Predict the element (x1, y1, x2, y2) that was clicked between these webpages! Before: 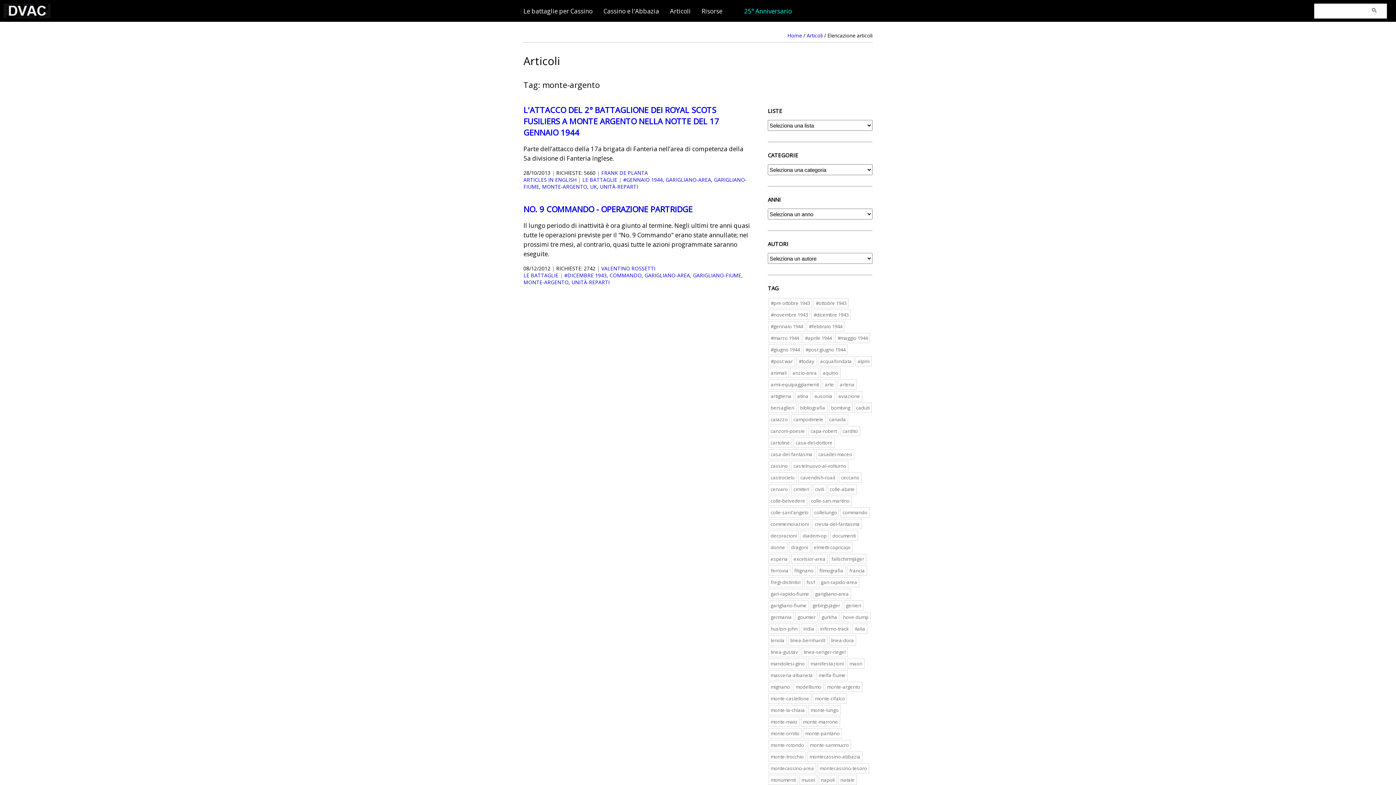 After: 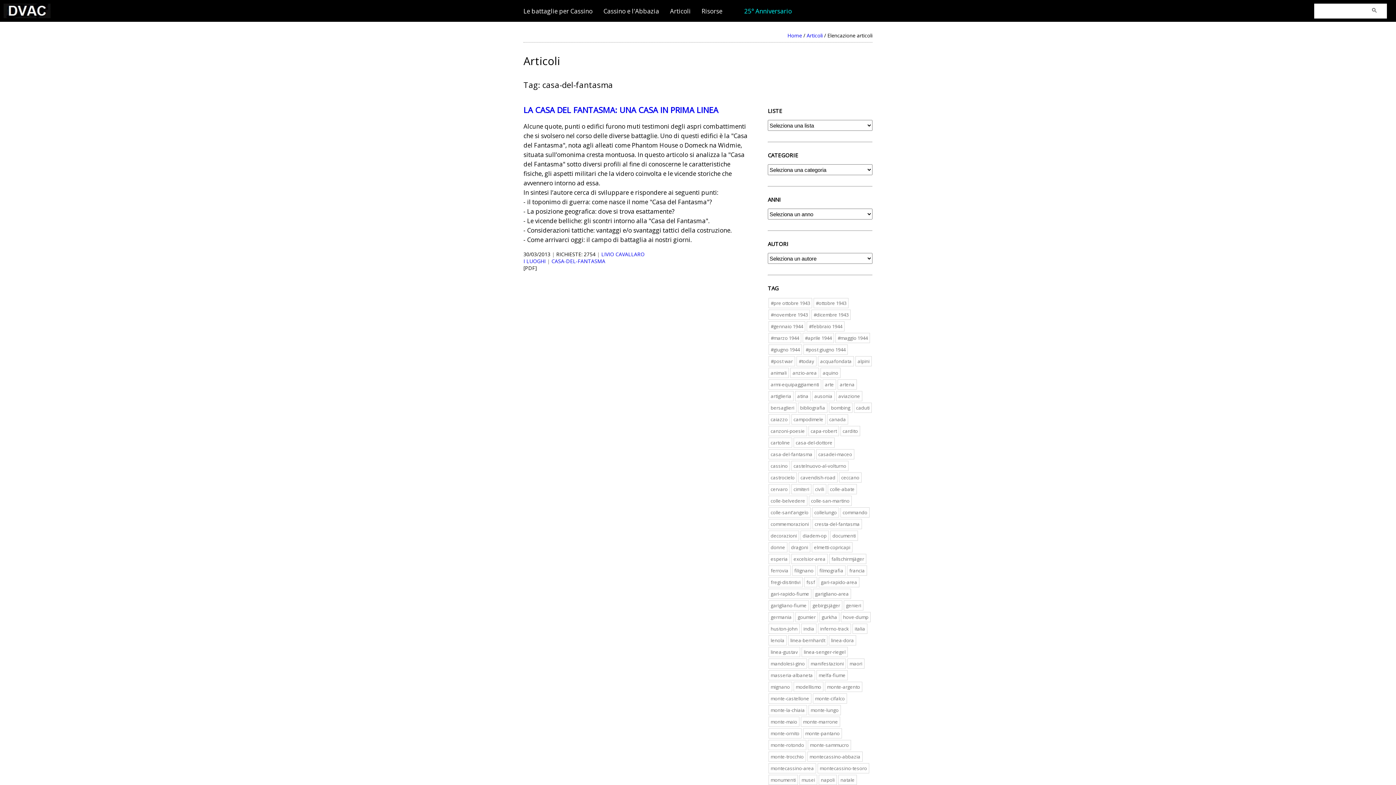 Action: bbox: (770, 451, 812, 457) label: casa-del-fantasma